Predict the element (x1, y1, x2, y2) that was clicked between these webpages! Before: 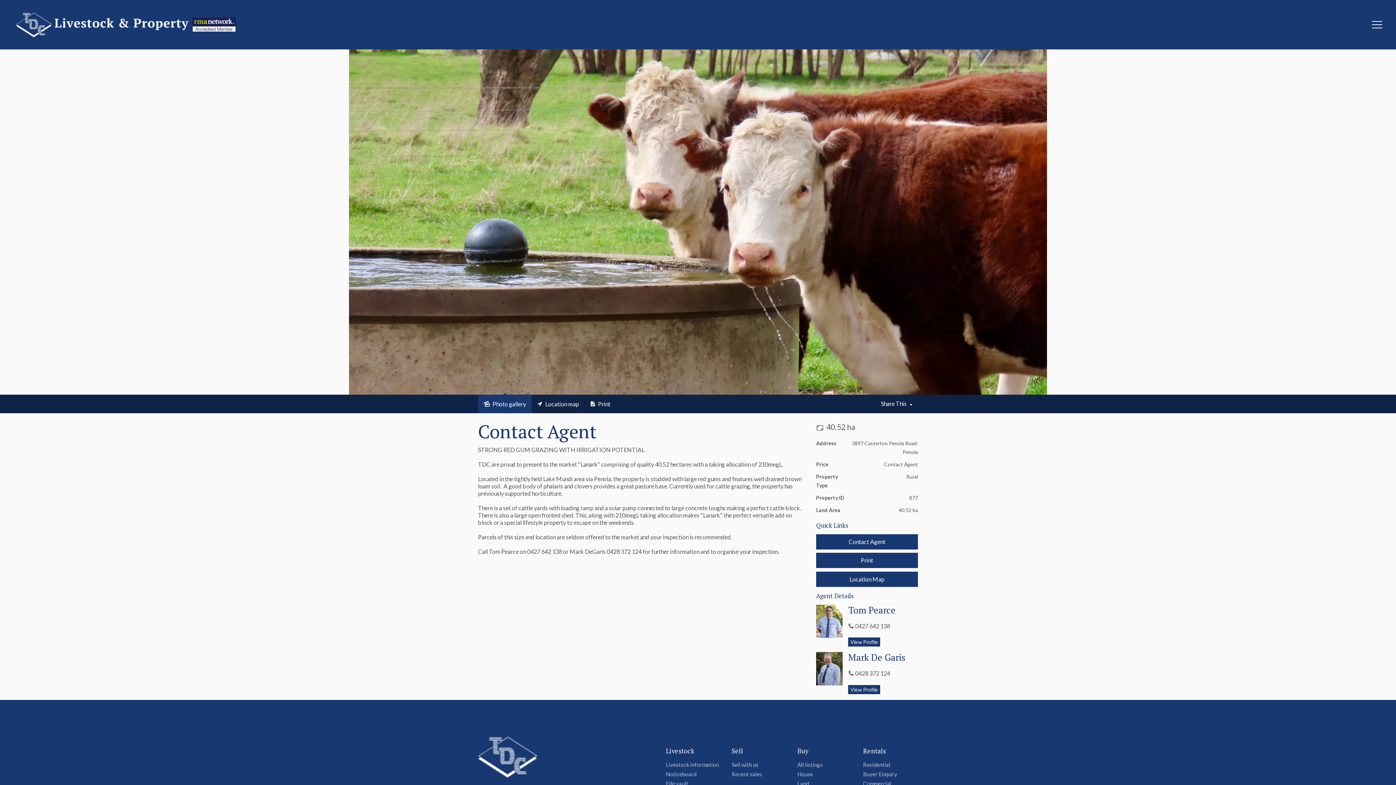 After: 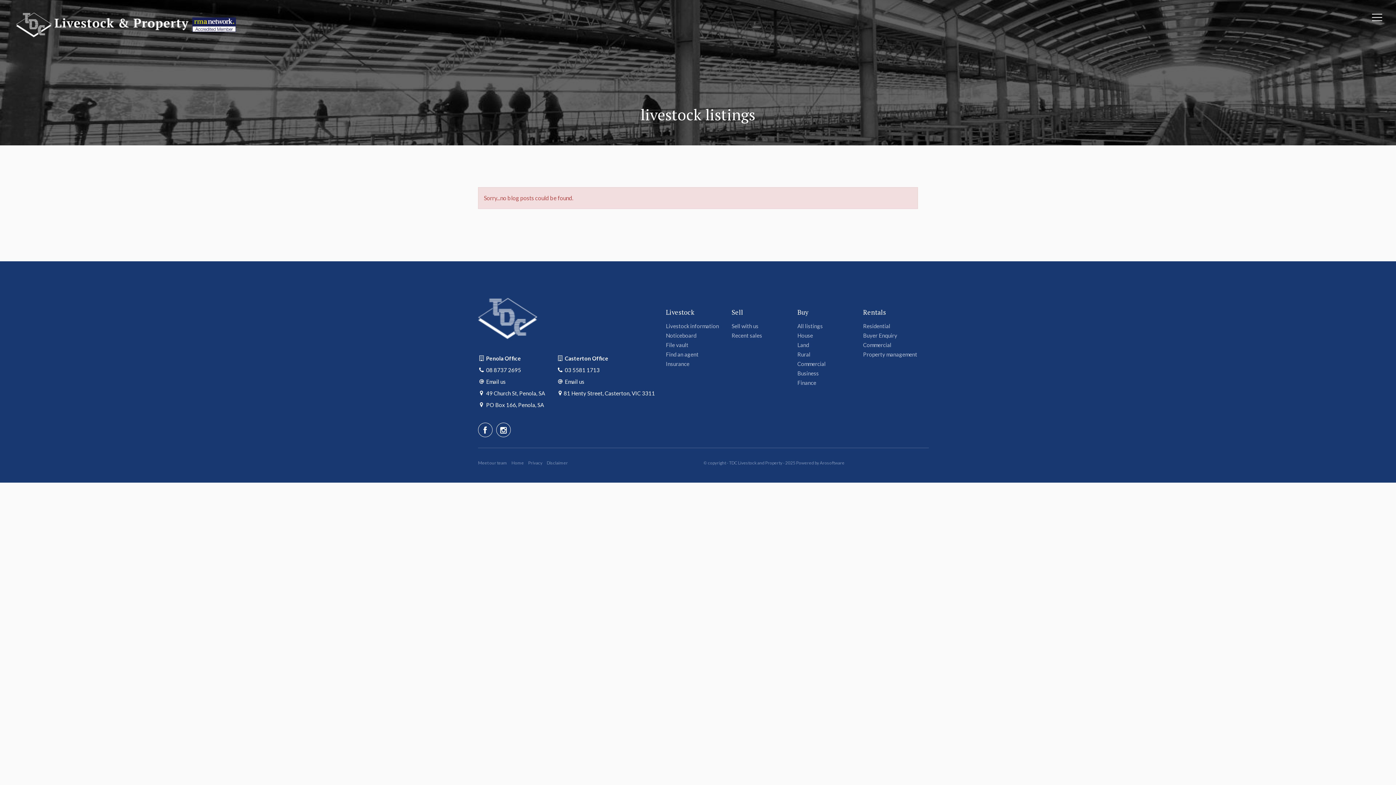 Action: bbox: (666, 769, 720, 779) label: Noticeboard